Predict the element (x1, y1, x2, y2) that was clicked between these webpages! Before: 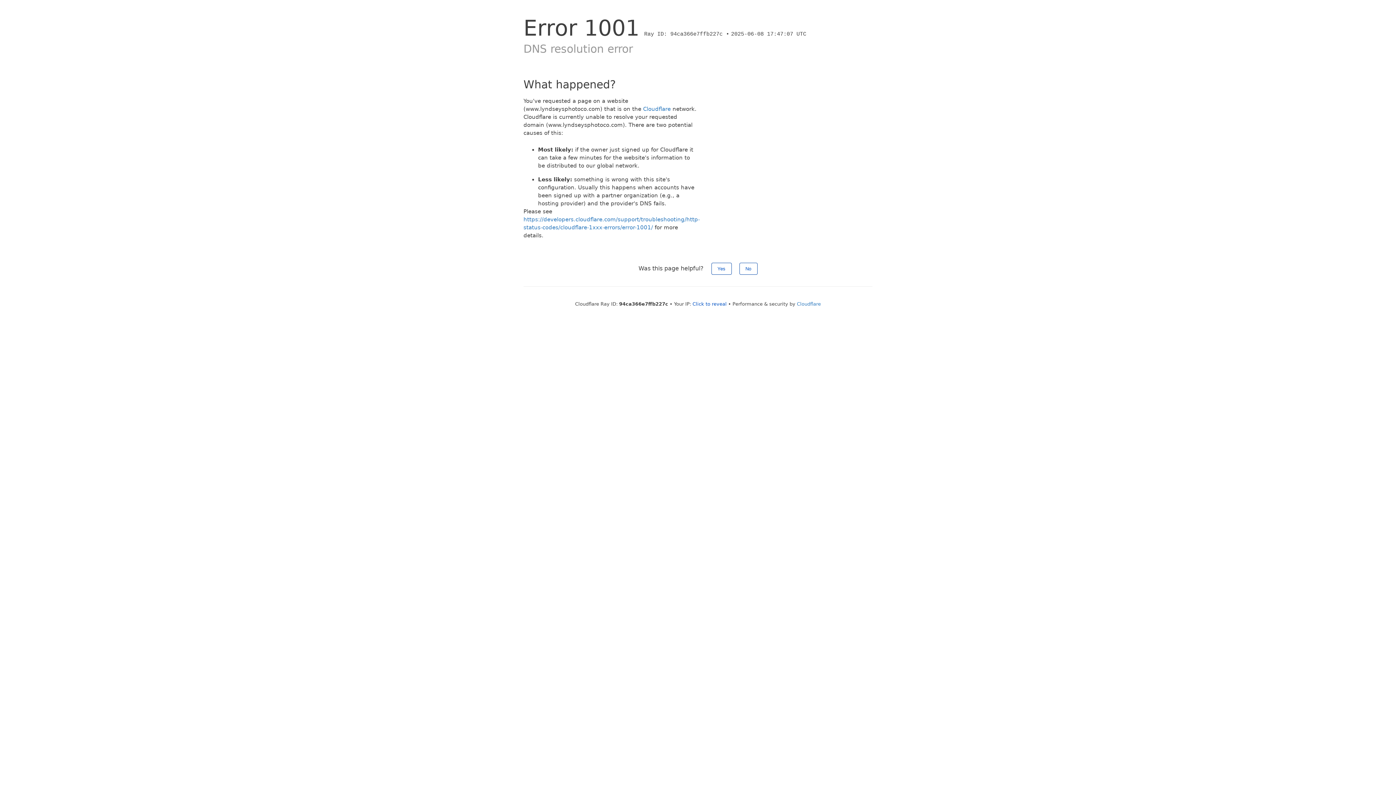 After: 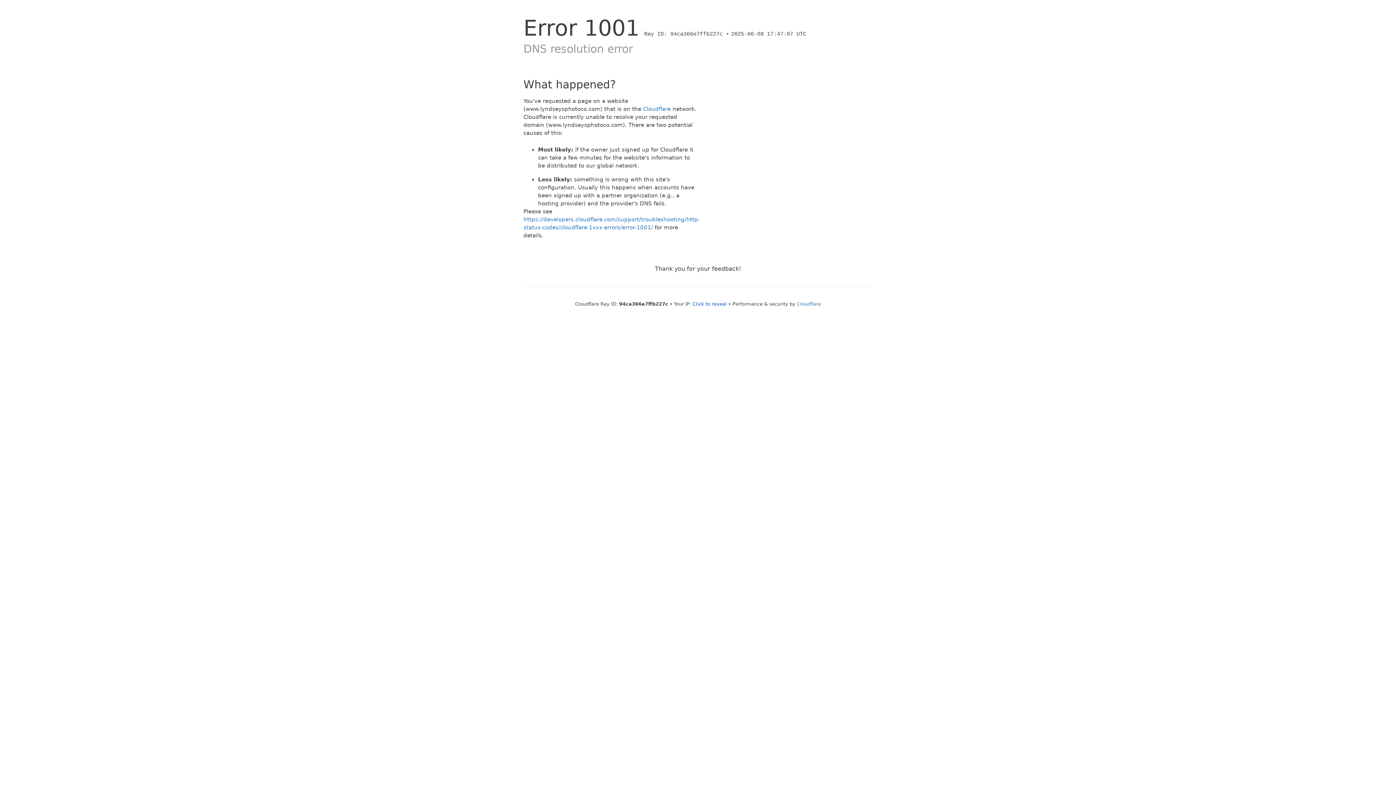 Action: label: No bbox: (739, 262, 757, 274)